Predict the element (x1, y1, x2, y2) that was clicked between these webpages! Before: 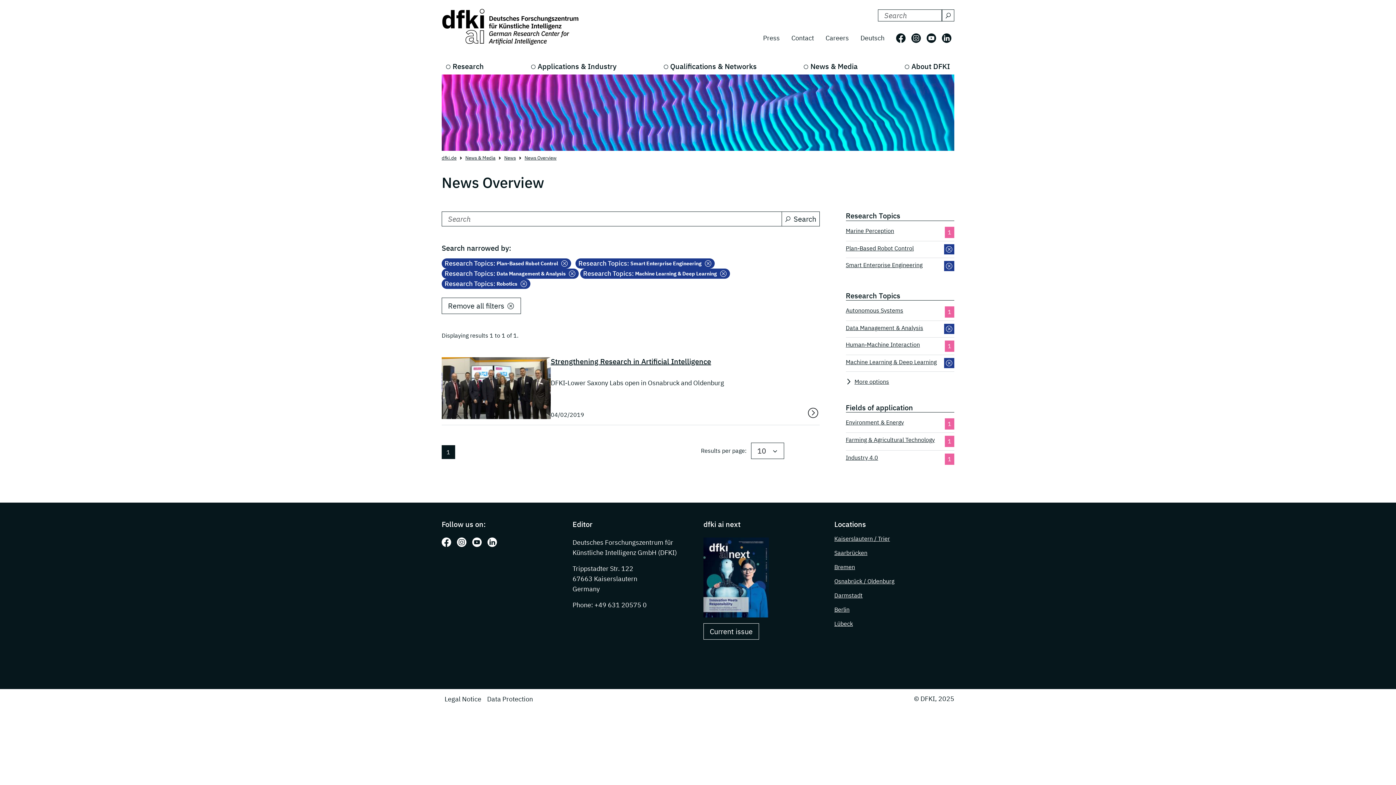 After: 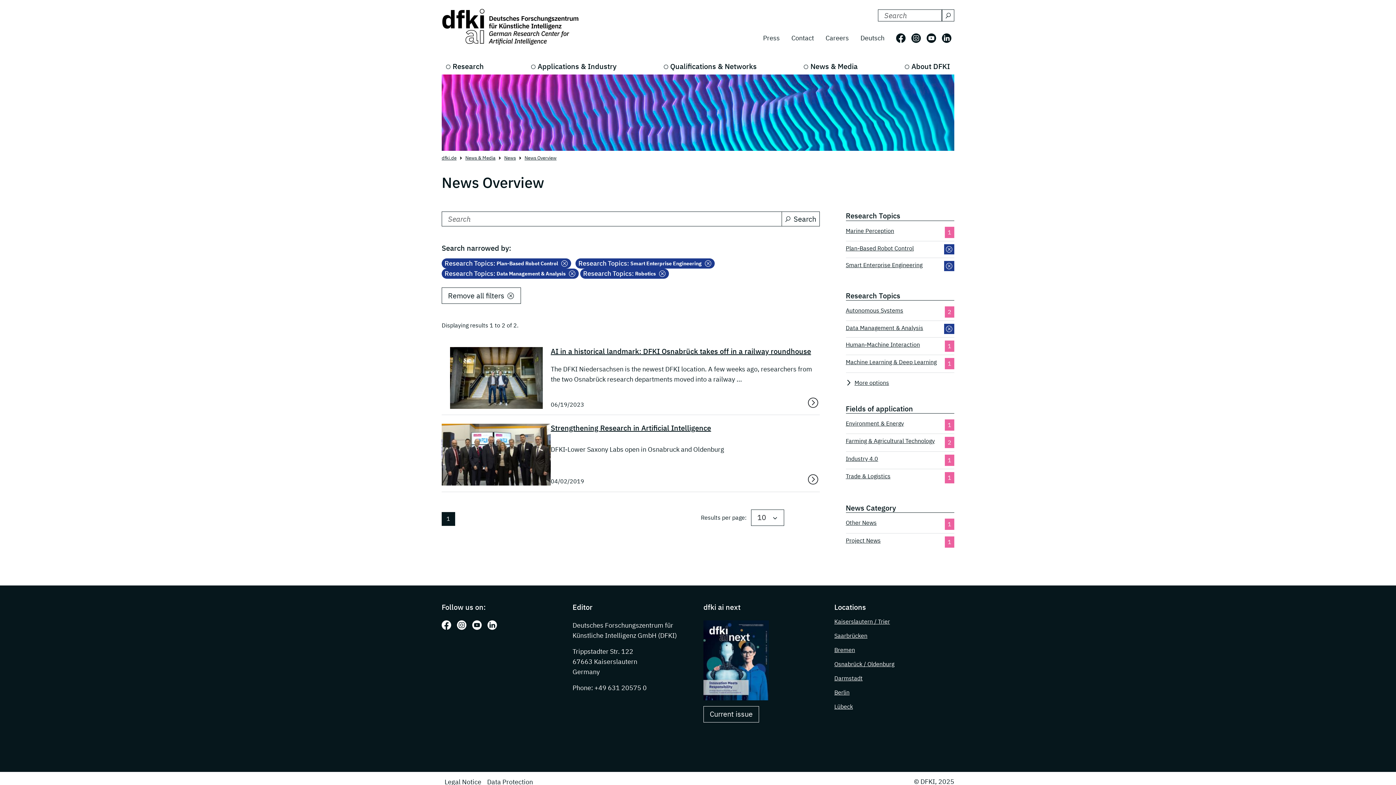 Action: bbox: (580, 268, 730, 278) label: Research Topics:
 Machine Learning & Deep Learning